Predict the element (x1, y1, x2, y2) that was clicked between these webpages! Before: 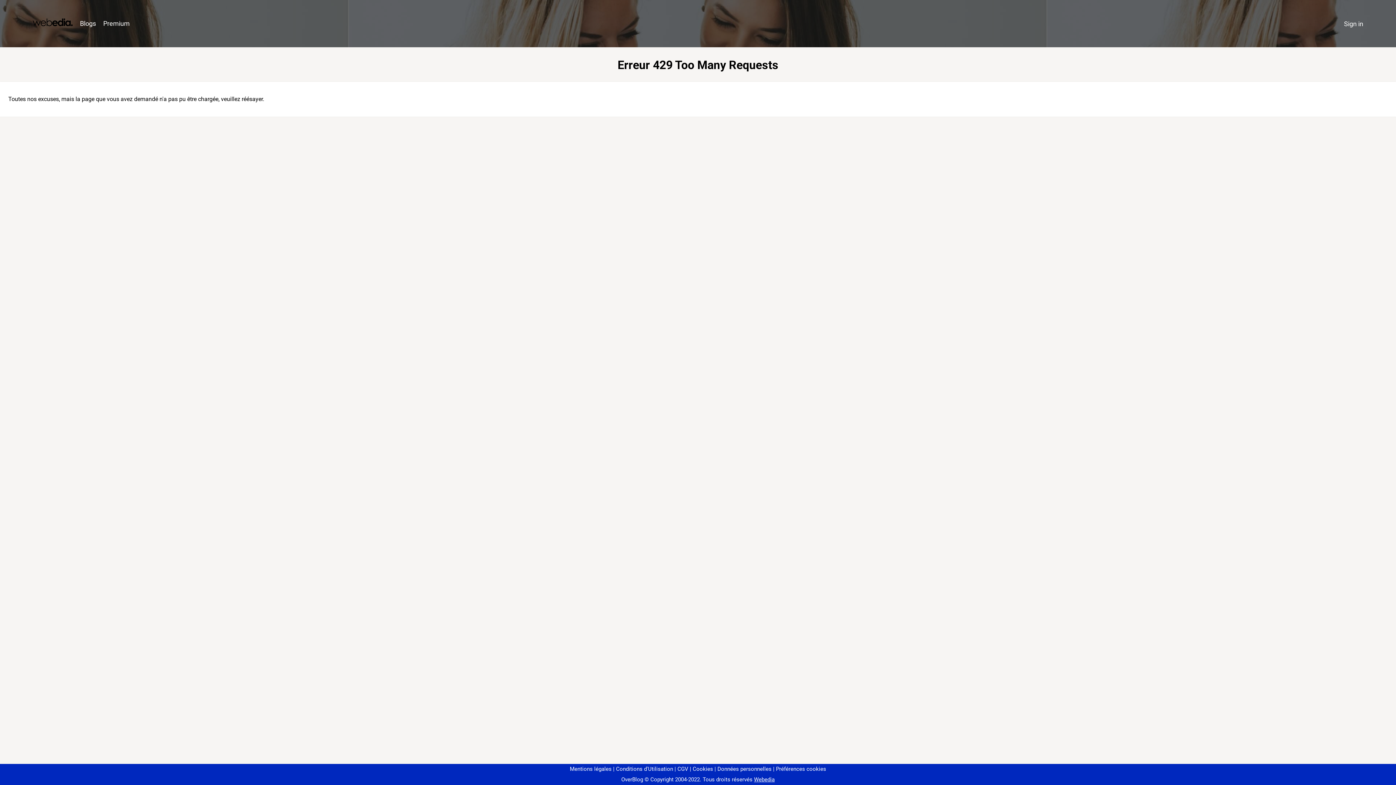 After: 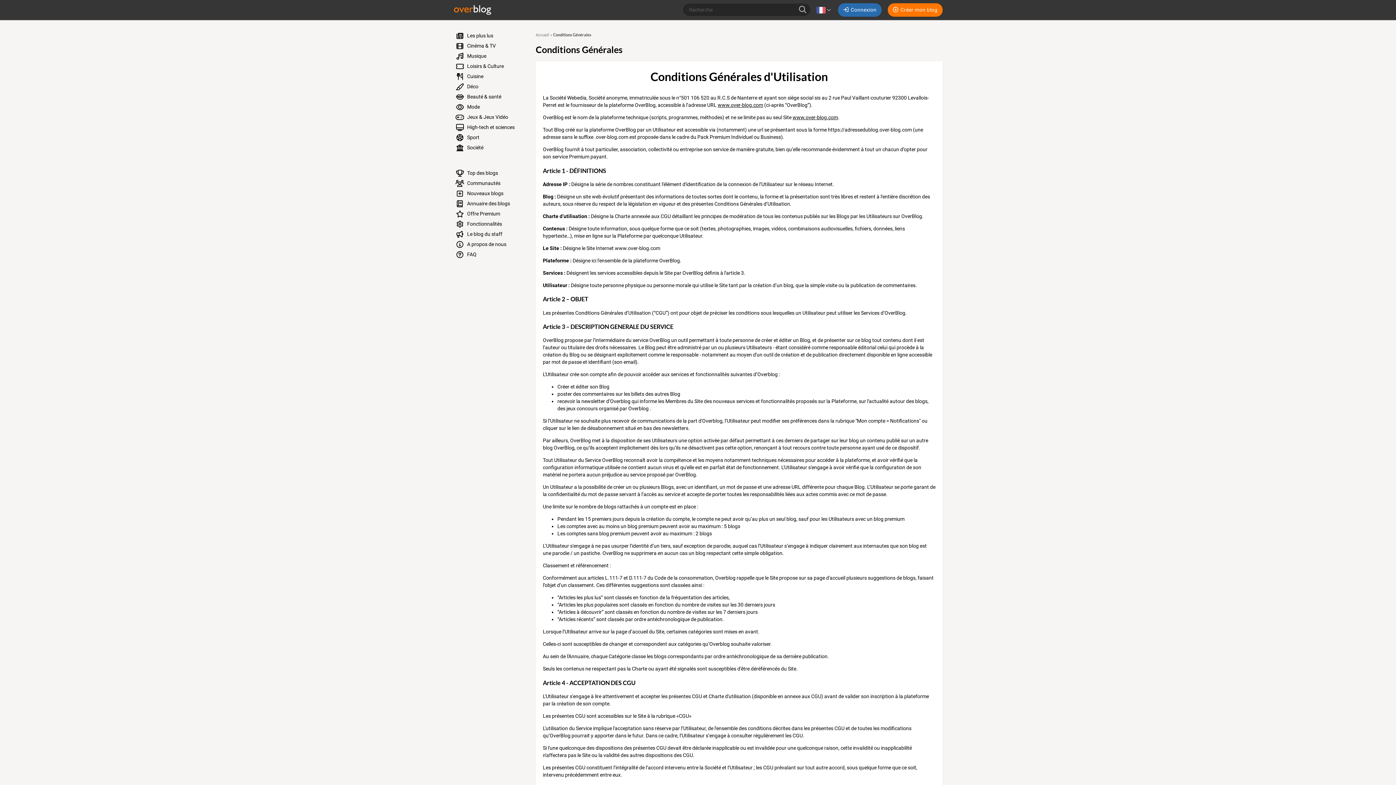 Action: bbox: (613, 766, 673, 772) label: Conditions d'Utilisation